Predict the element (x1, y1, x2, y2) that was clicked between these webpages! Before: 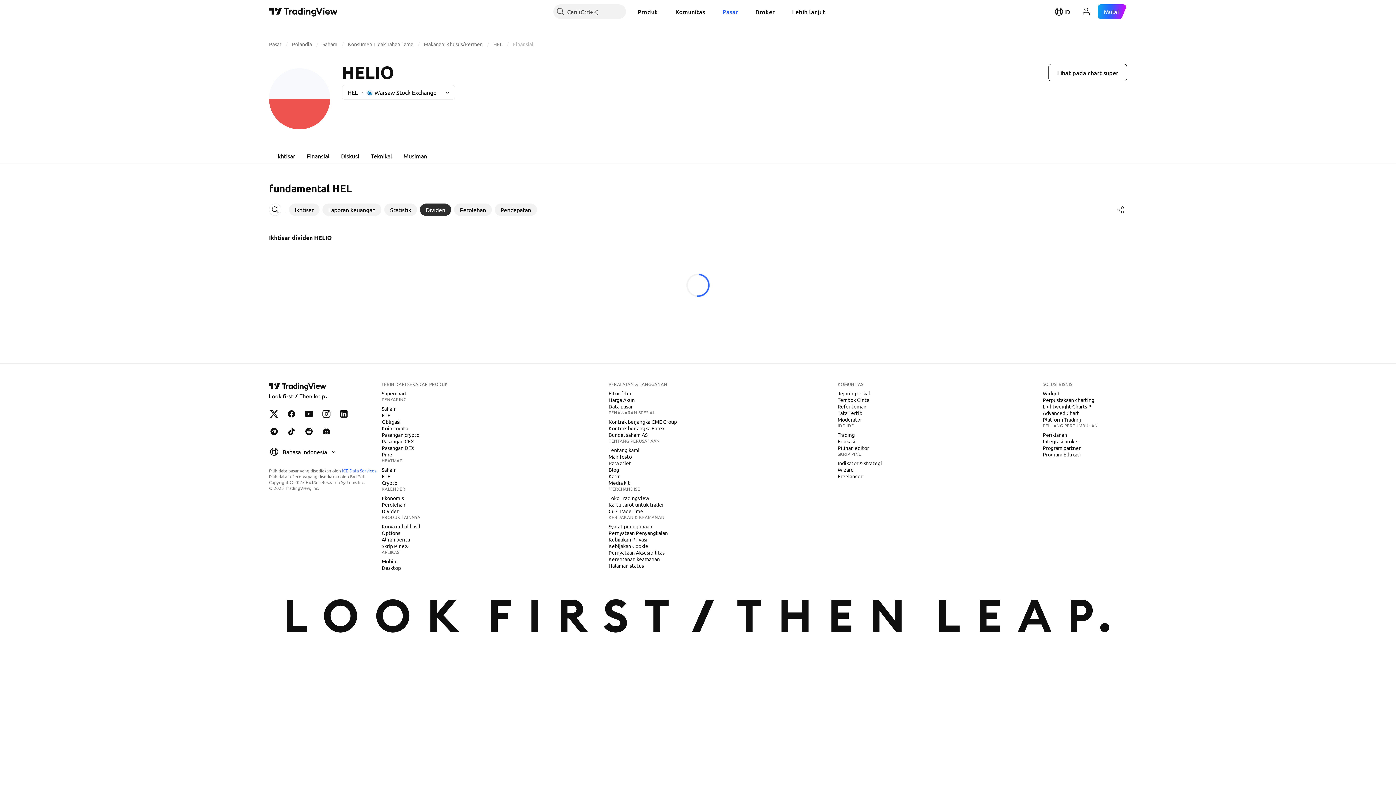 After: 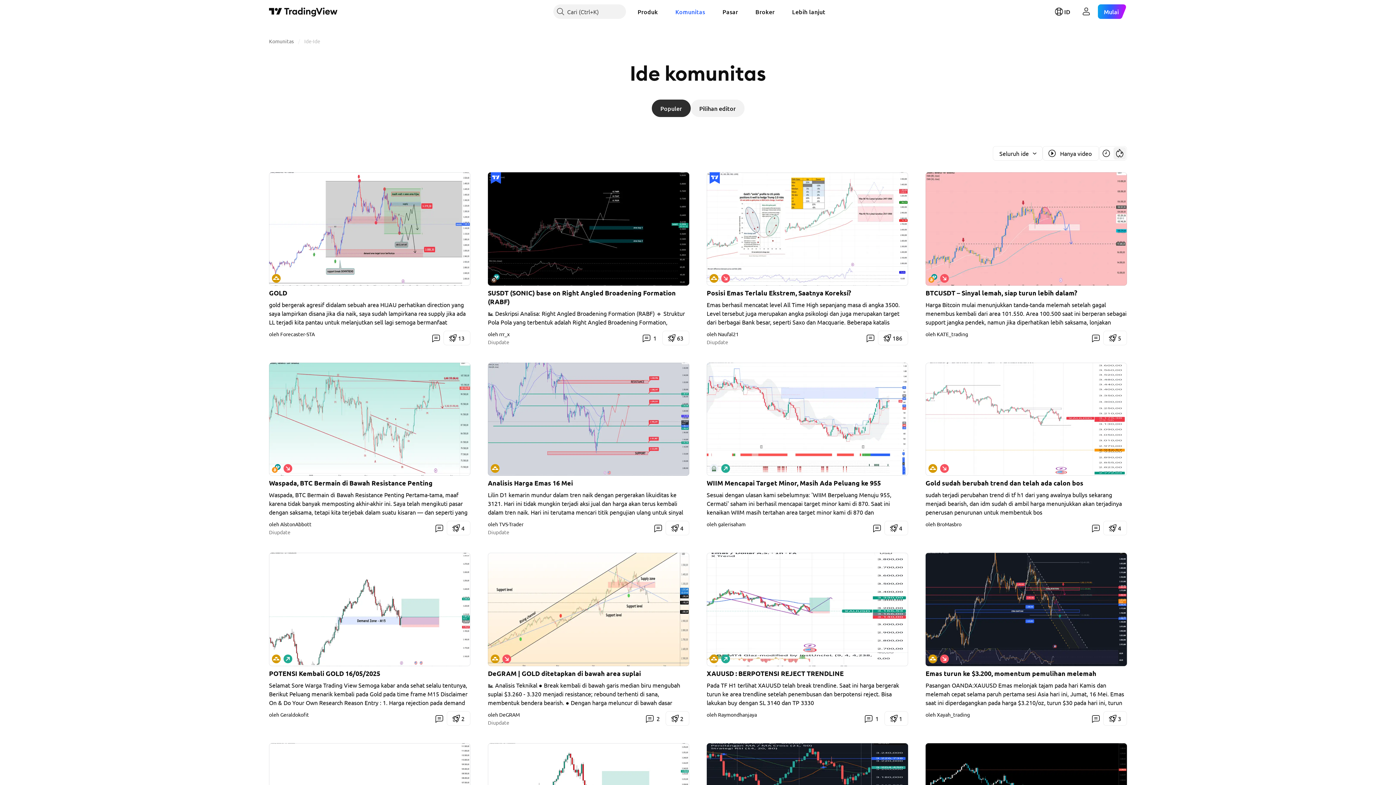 Action: bbox: (669, 4, 711, 18) label: Komunitas